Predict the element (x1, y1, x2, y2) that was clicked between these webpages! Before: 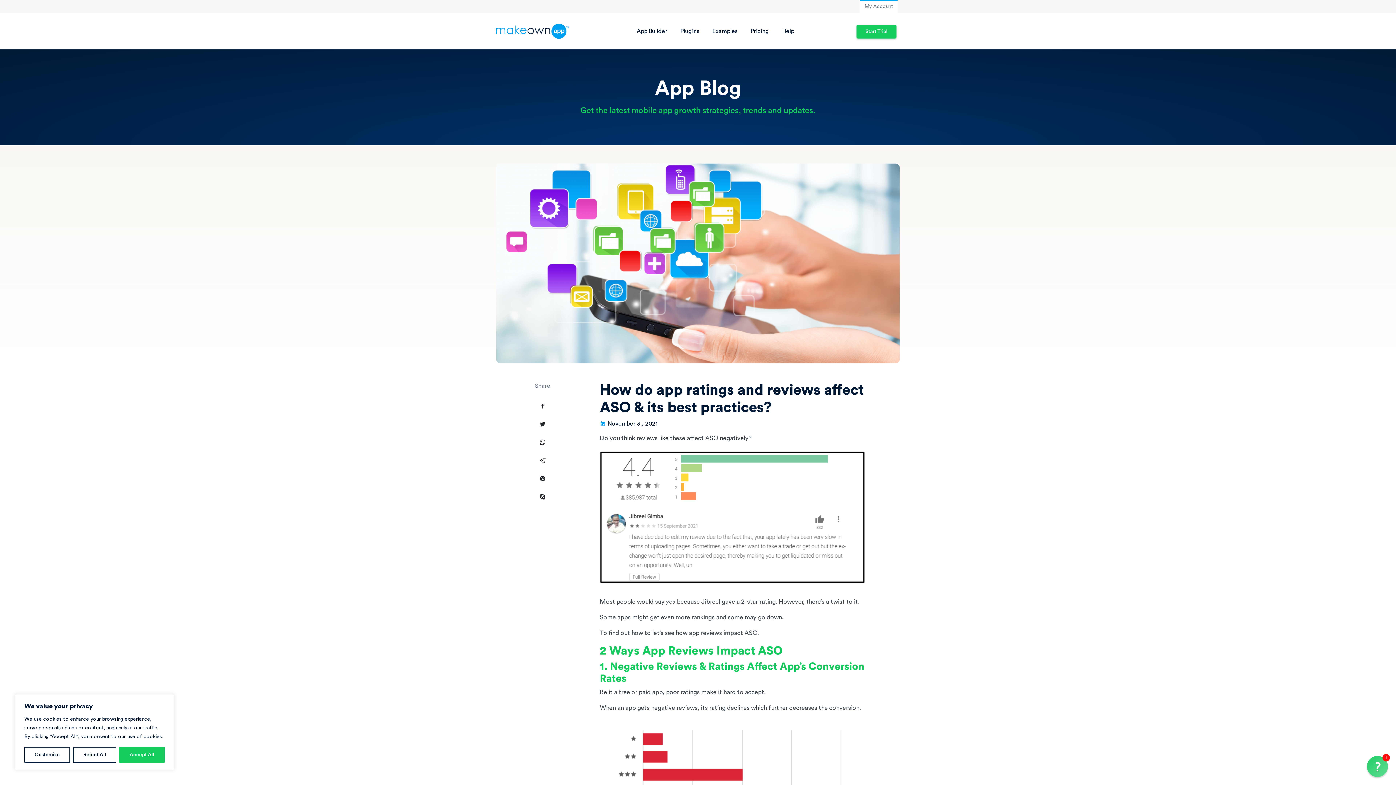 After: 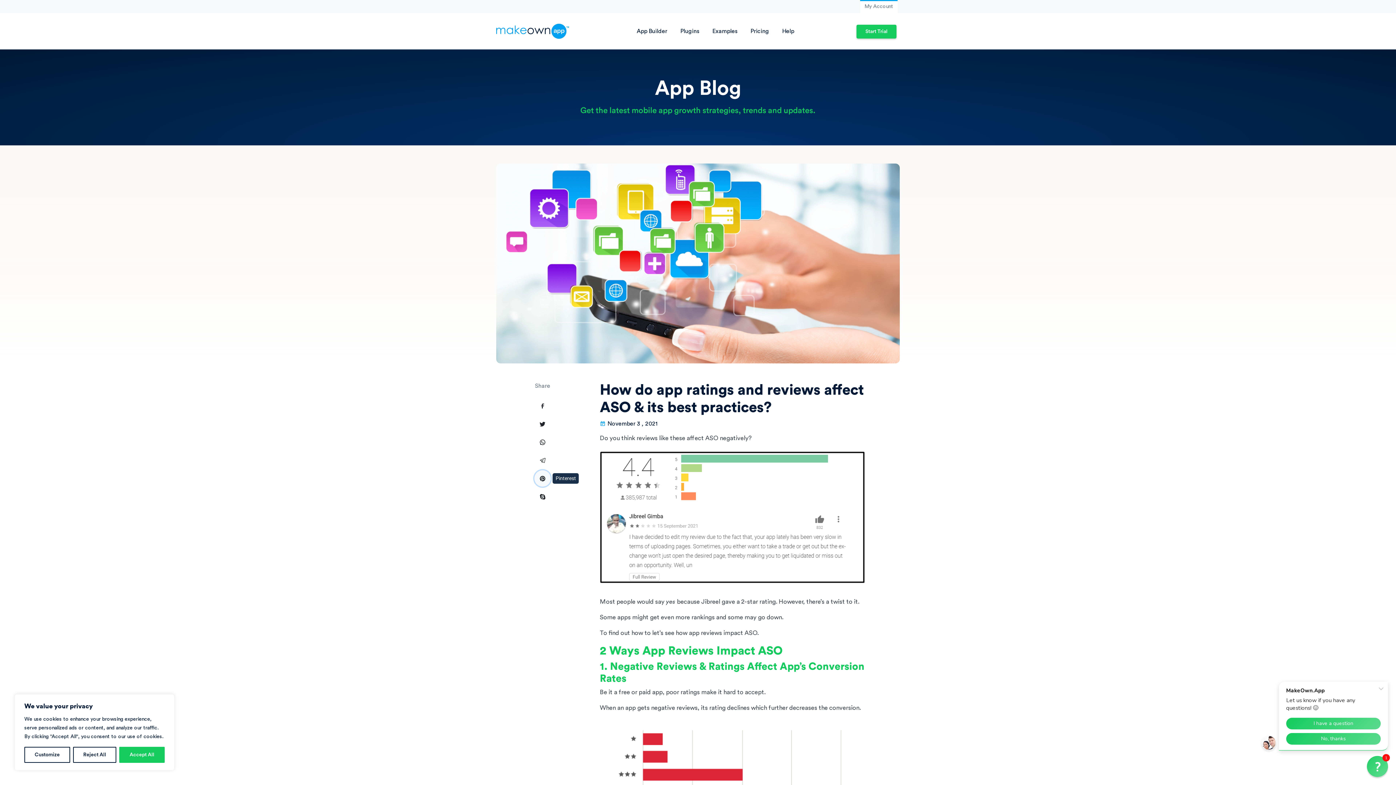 Action: bbox: (534, 470, 550, 486)